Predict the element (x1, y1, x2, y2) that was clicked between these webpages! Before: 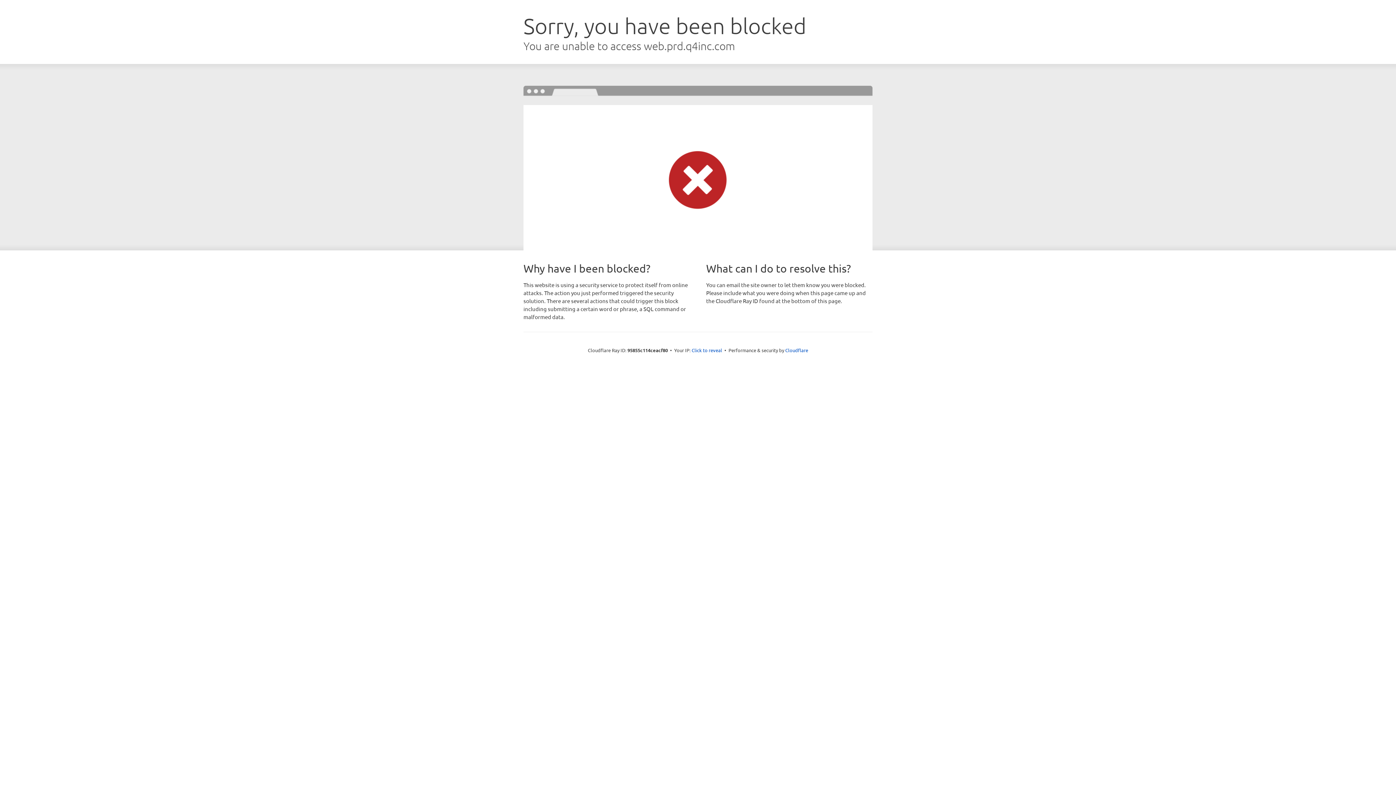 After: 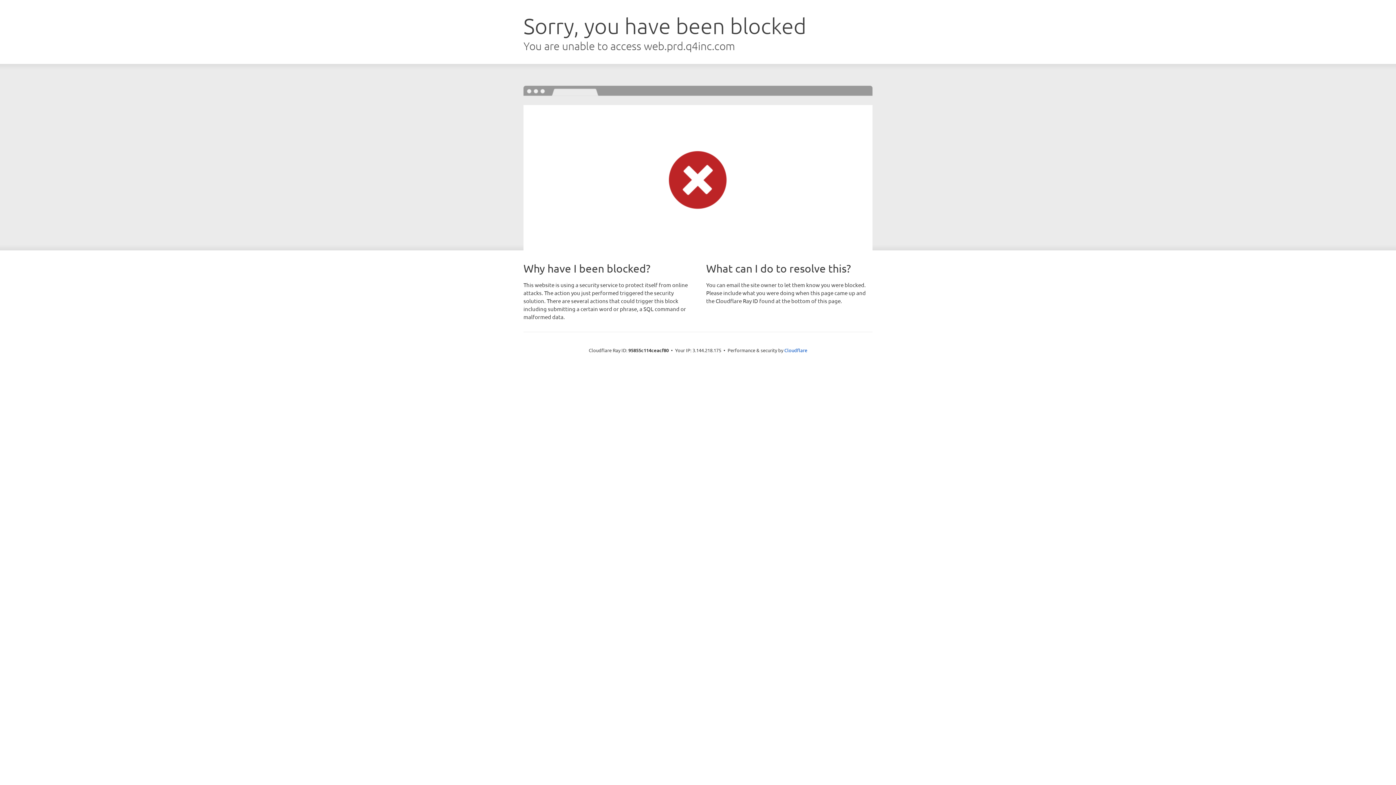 Action: bbox: (691, 346, 722, 353) label: Click to reveal